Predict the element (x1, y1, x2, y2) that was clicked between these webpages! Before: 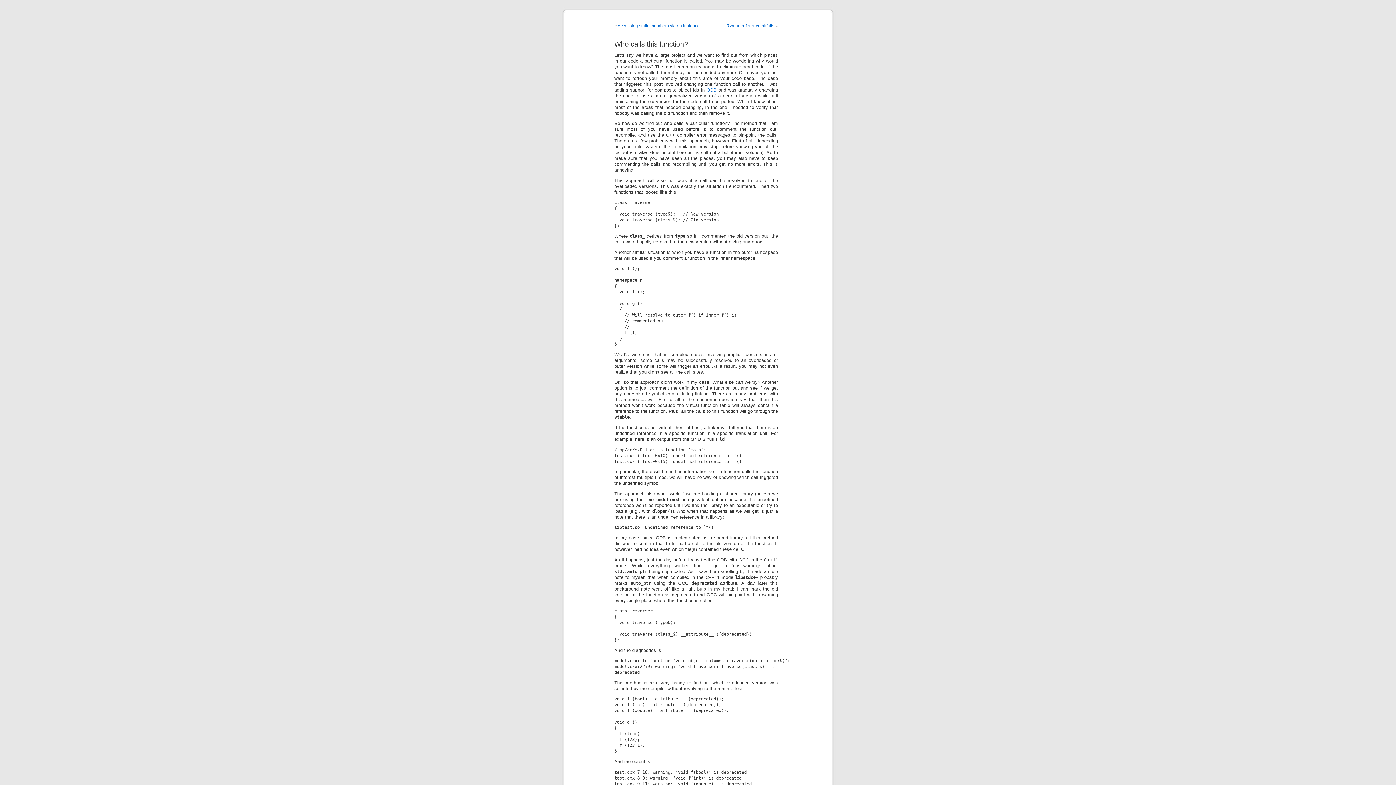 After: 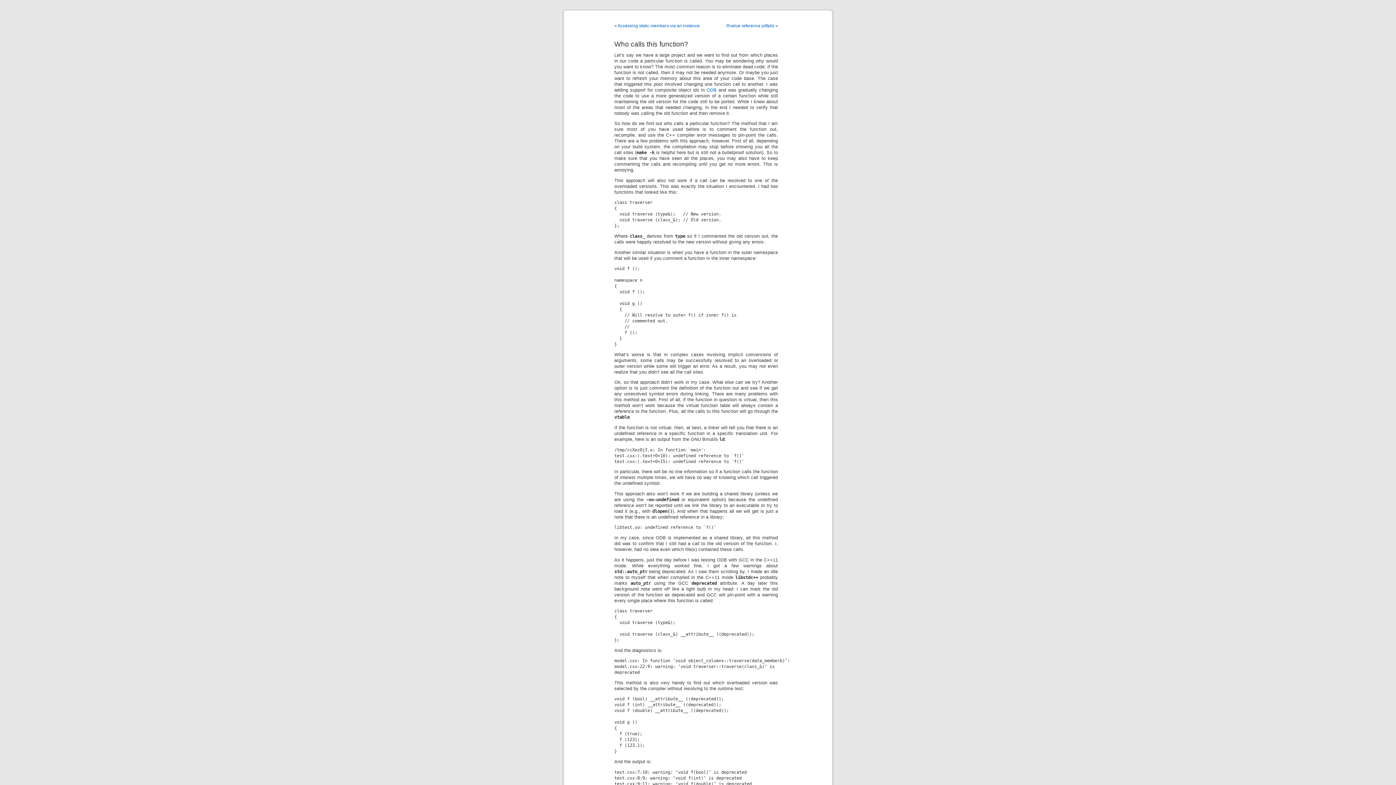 Action: label: Who calls this function? bbox: (614, 40, 688, 48)